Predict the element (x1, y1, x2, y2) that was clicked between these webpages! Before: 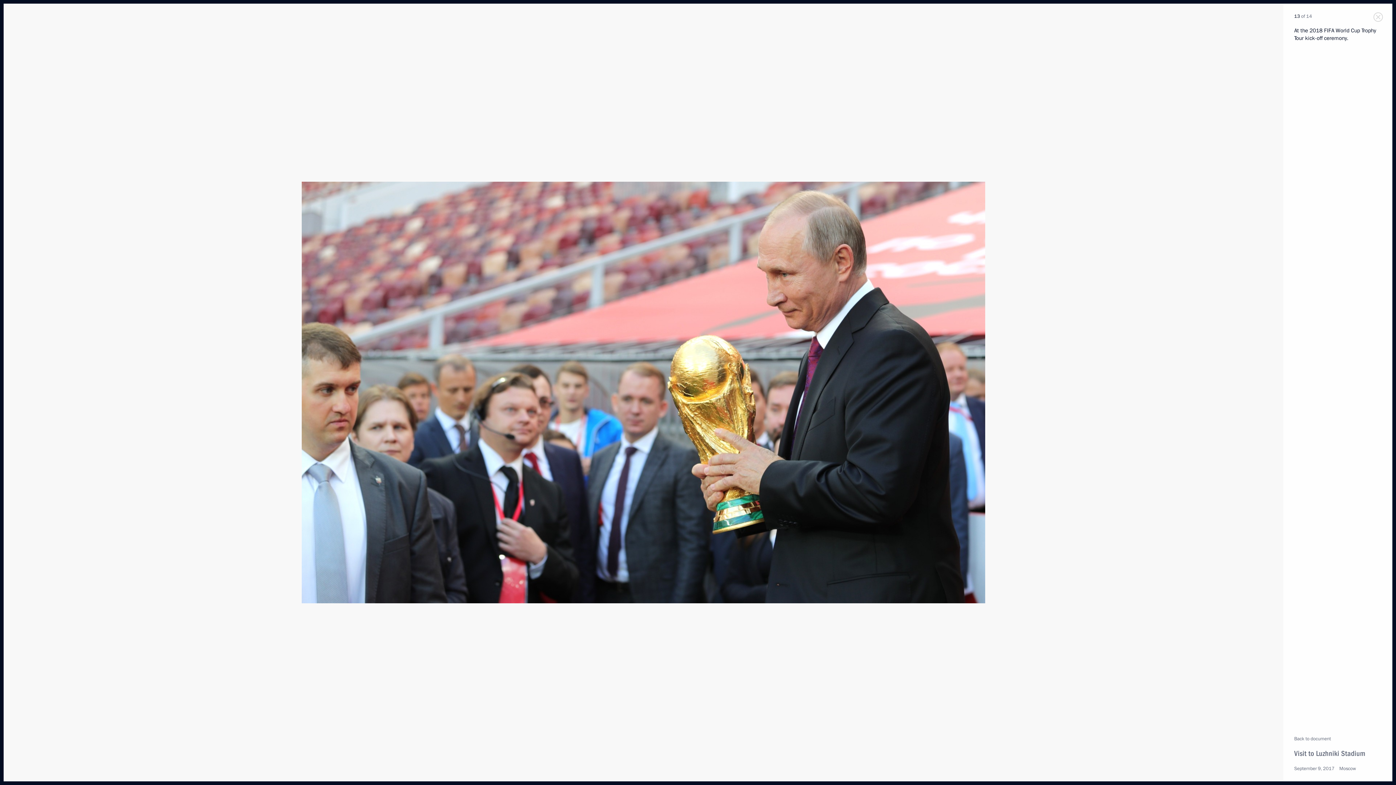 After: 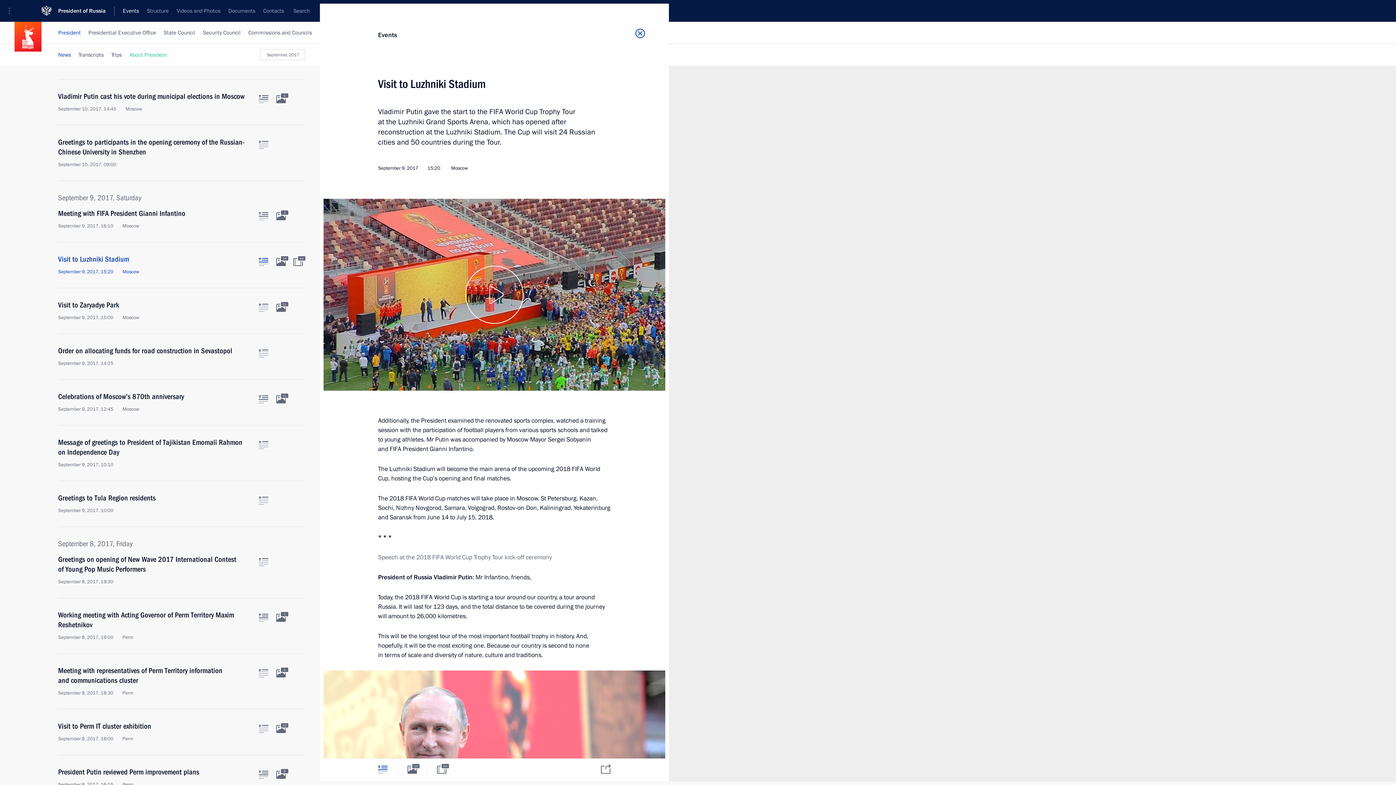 Action: bbox: (1294, 749, 1381, 758) label: Visit to Luzhniki Stadium